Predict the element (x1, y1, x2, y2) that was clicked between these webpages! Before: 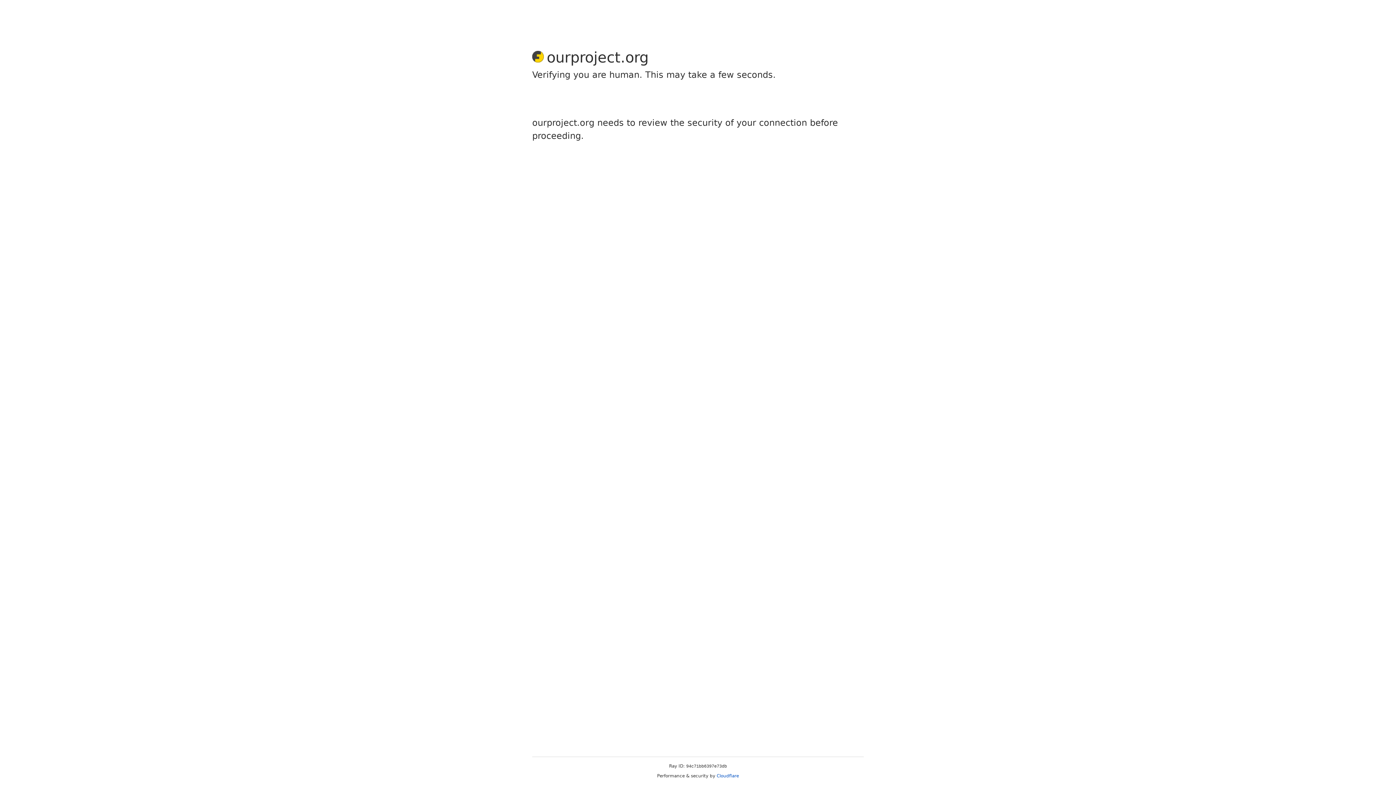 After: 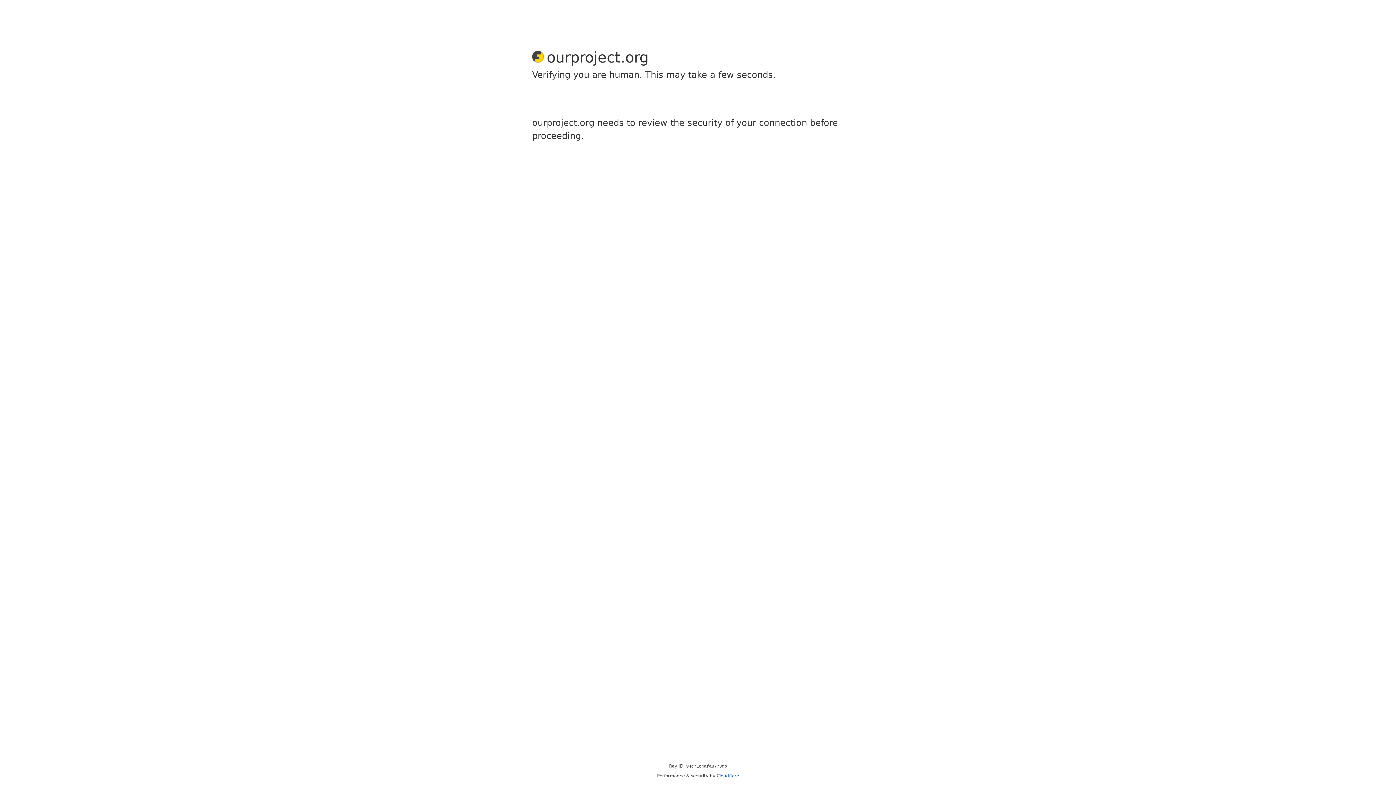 Action: label: Cloudflare bbox: (716, 773, 739, 778)